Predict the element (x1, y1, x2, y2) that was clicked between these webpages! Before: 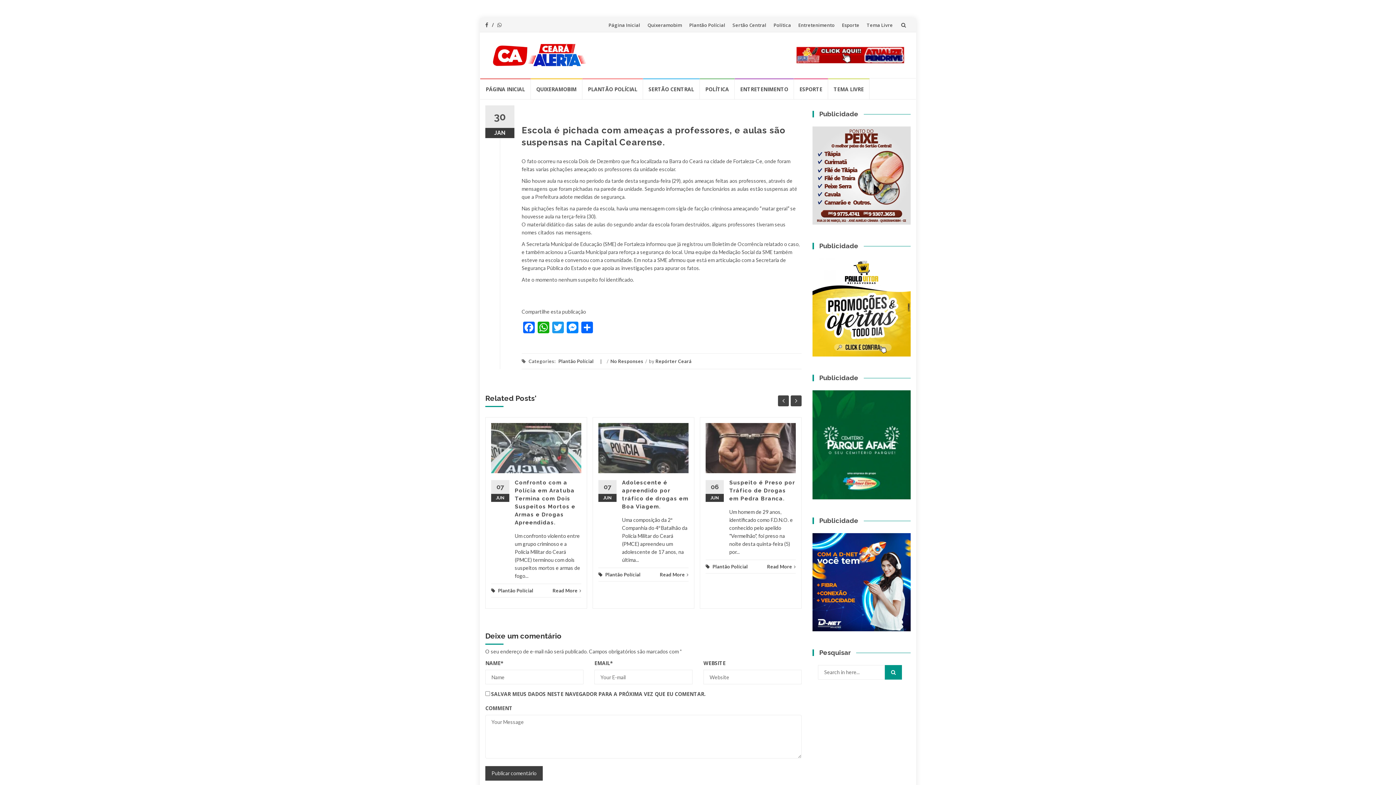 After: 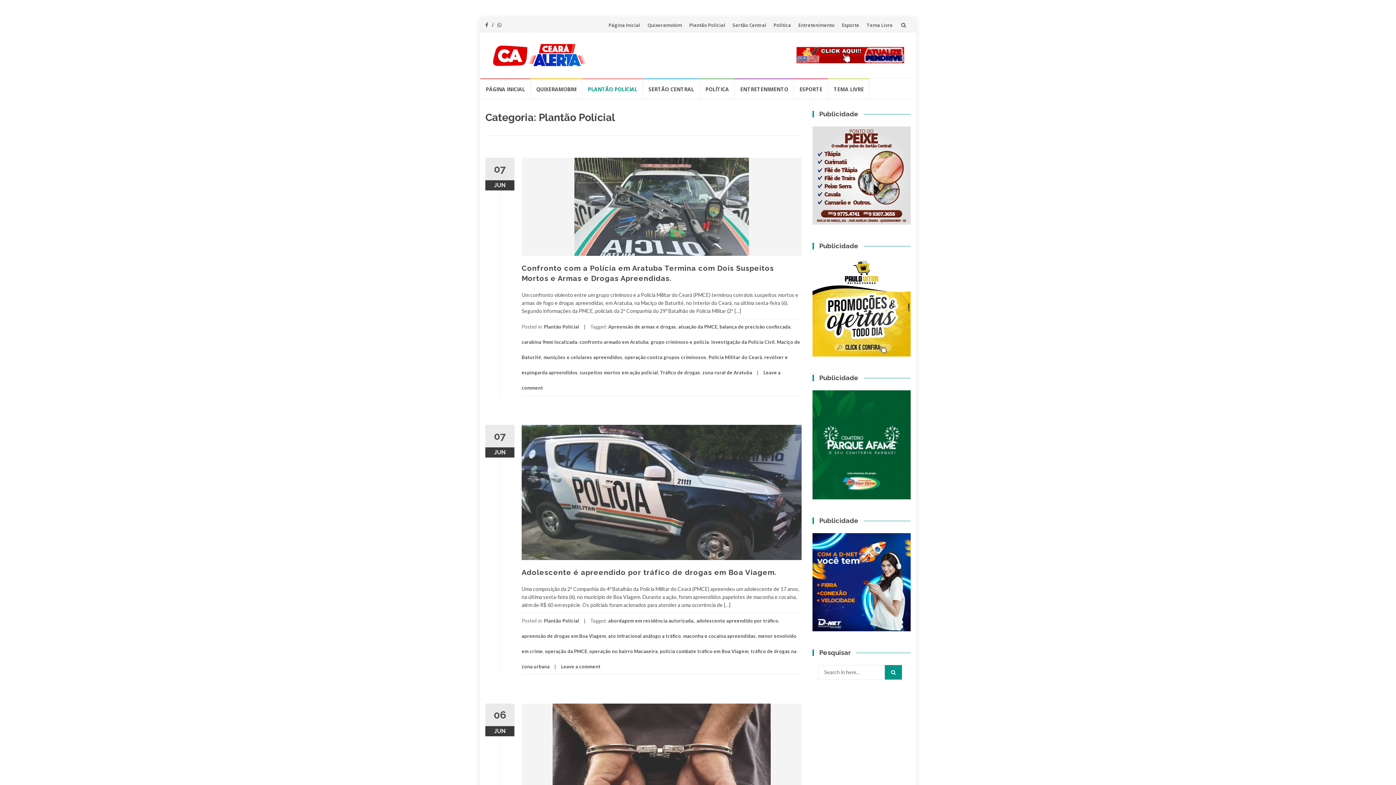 Action: label: Plantão Polícial bbox: (712, 564, 748, 569)